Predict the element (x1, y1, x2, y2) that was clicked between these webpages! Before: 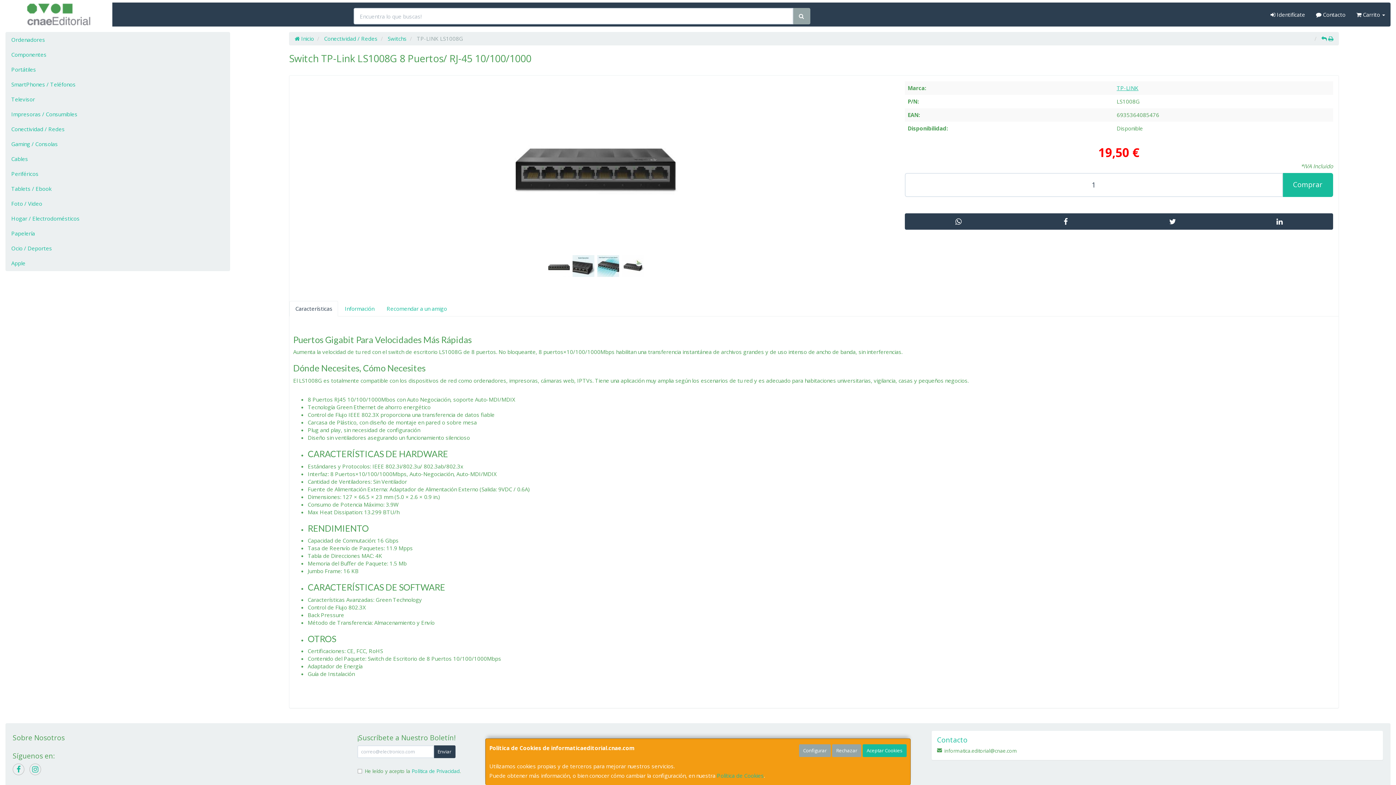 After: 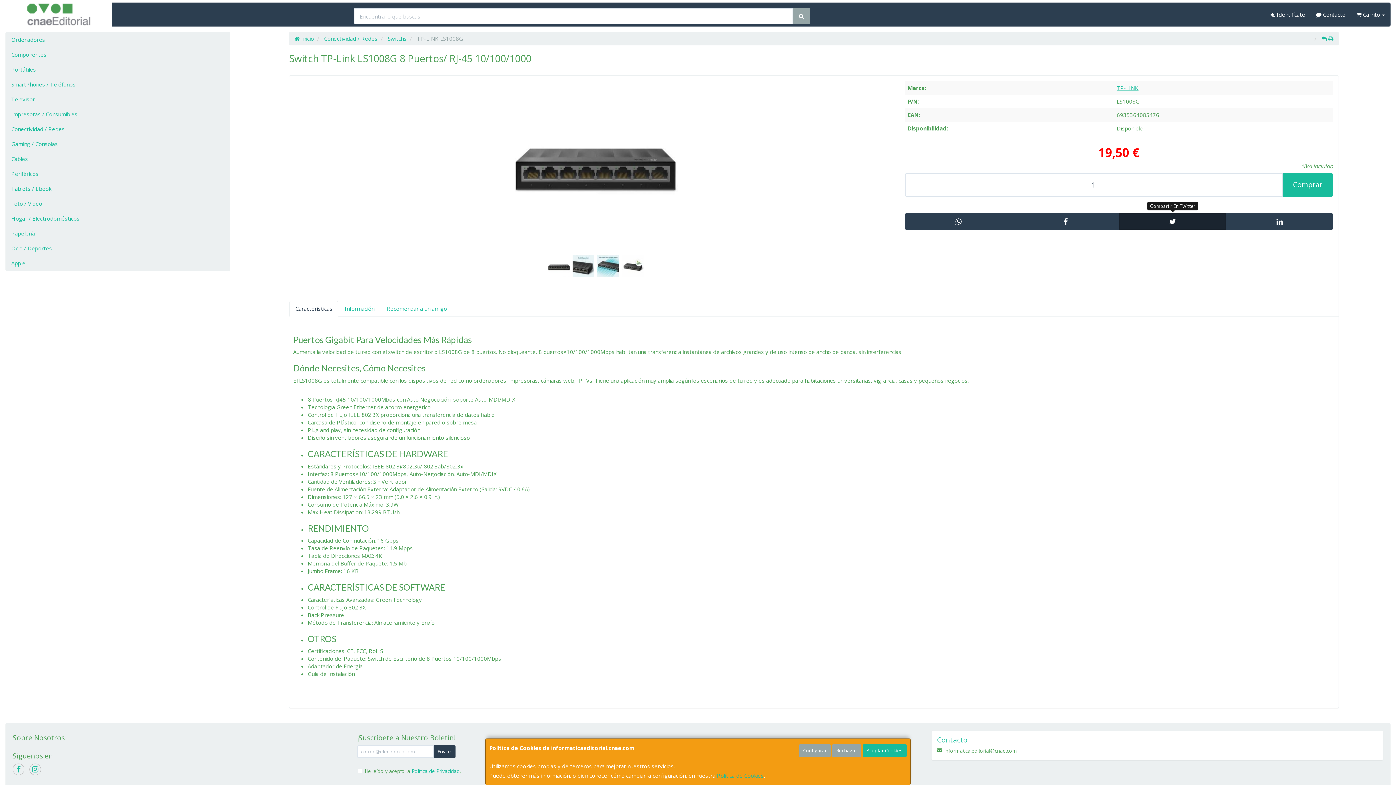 Action: bbox: (1119, 213, 1226, 229)